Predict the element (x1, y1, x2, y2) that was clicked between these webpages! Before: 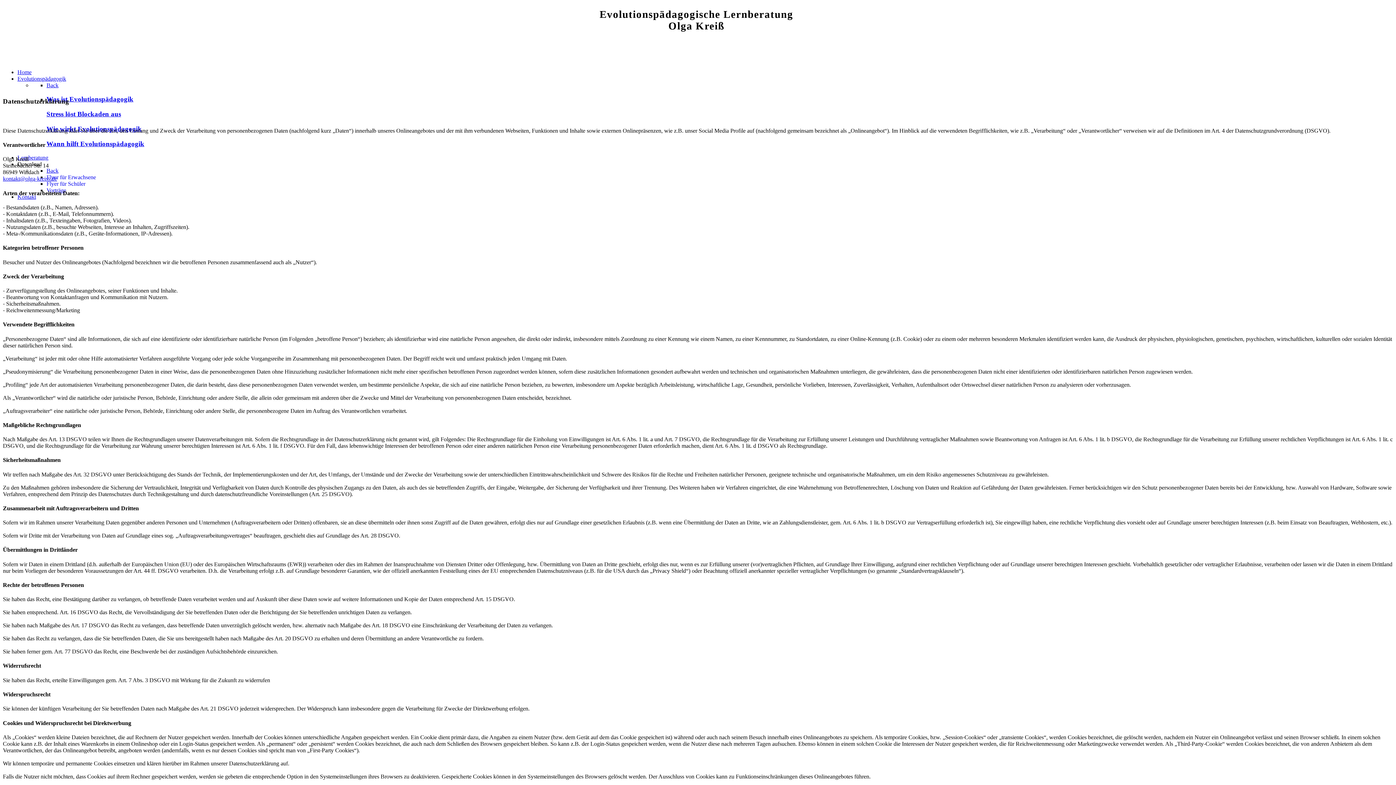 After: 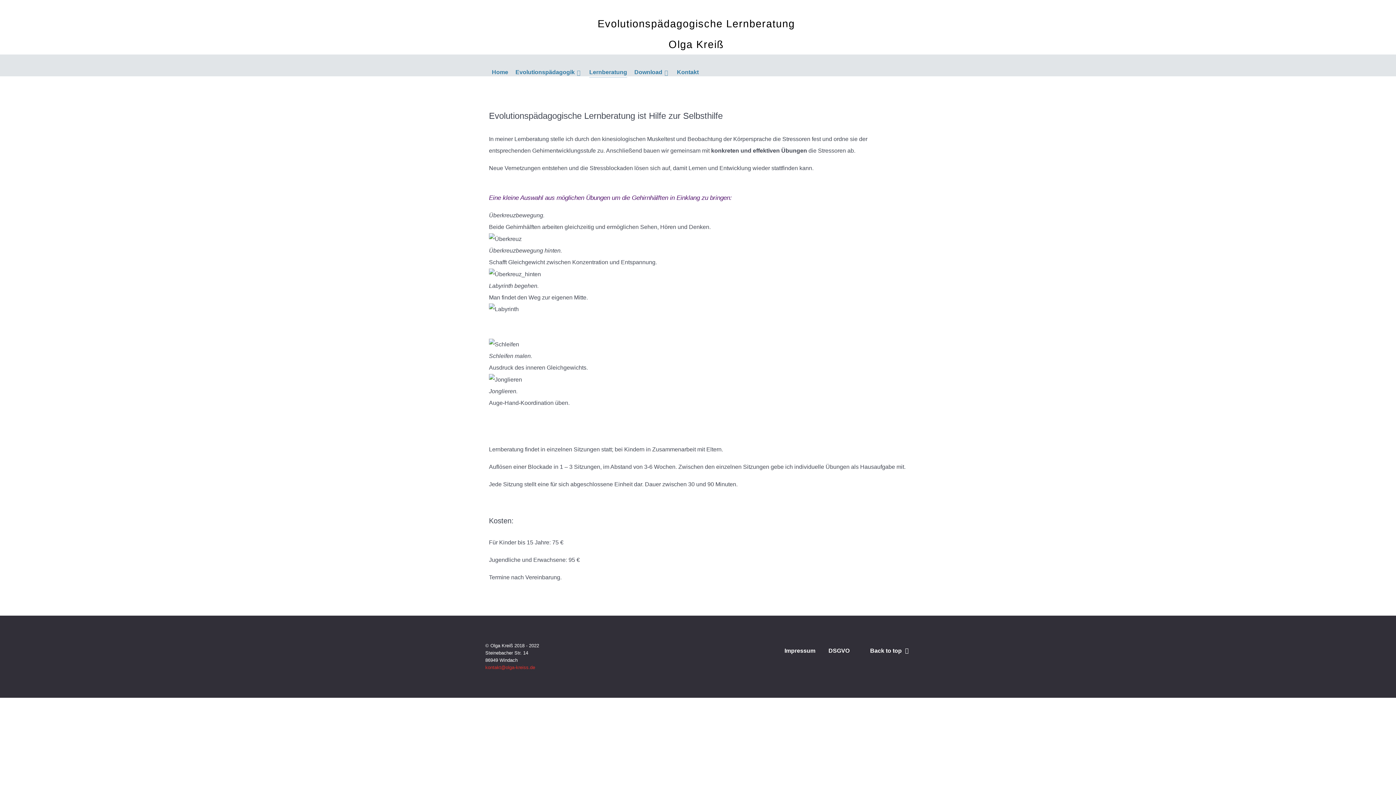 Action: label: Lernberatung bbox: (17, 154, 48, 160)